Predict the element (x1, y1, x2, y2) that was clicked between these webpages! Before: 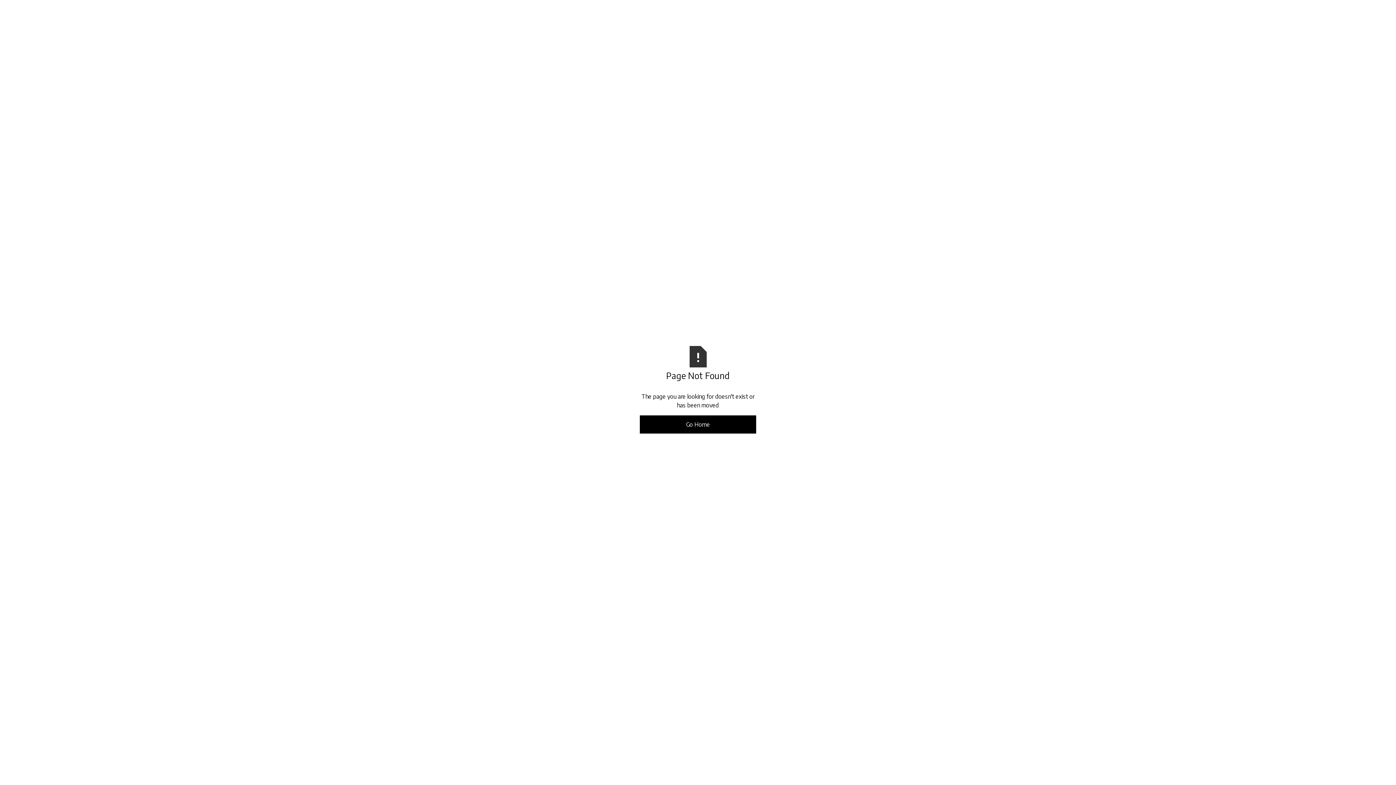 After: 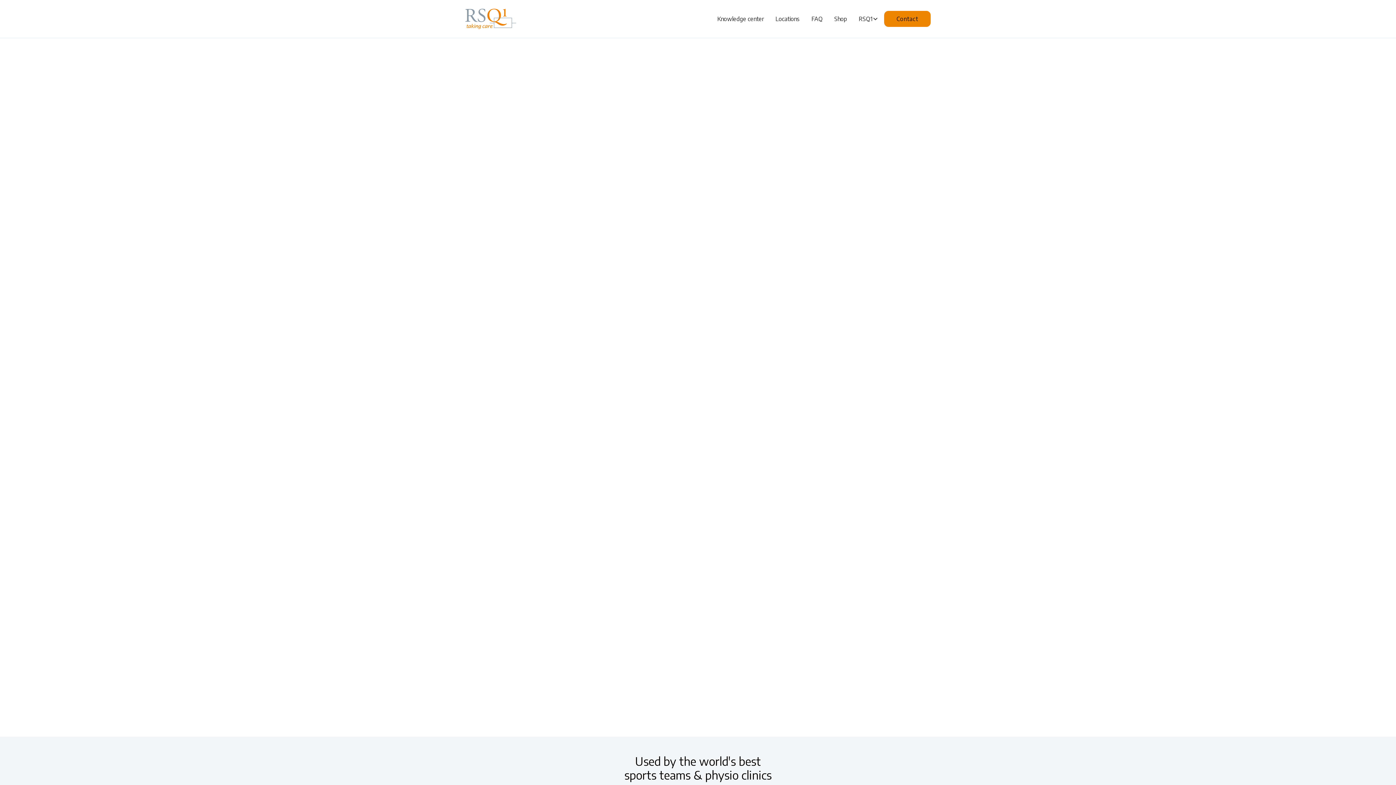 Action: label: Go Home bbox: (640, 415, 756, 433)